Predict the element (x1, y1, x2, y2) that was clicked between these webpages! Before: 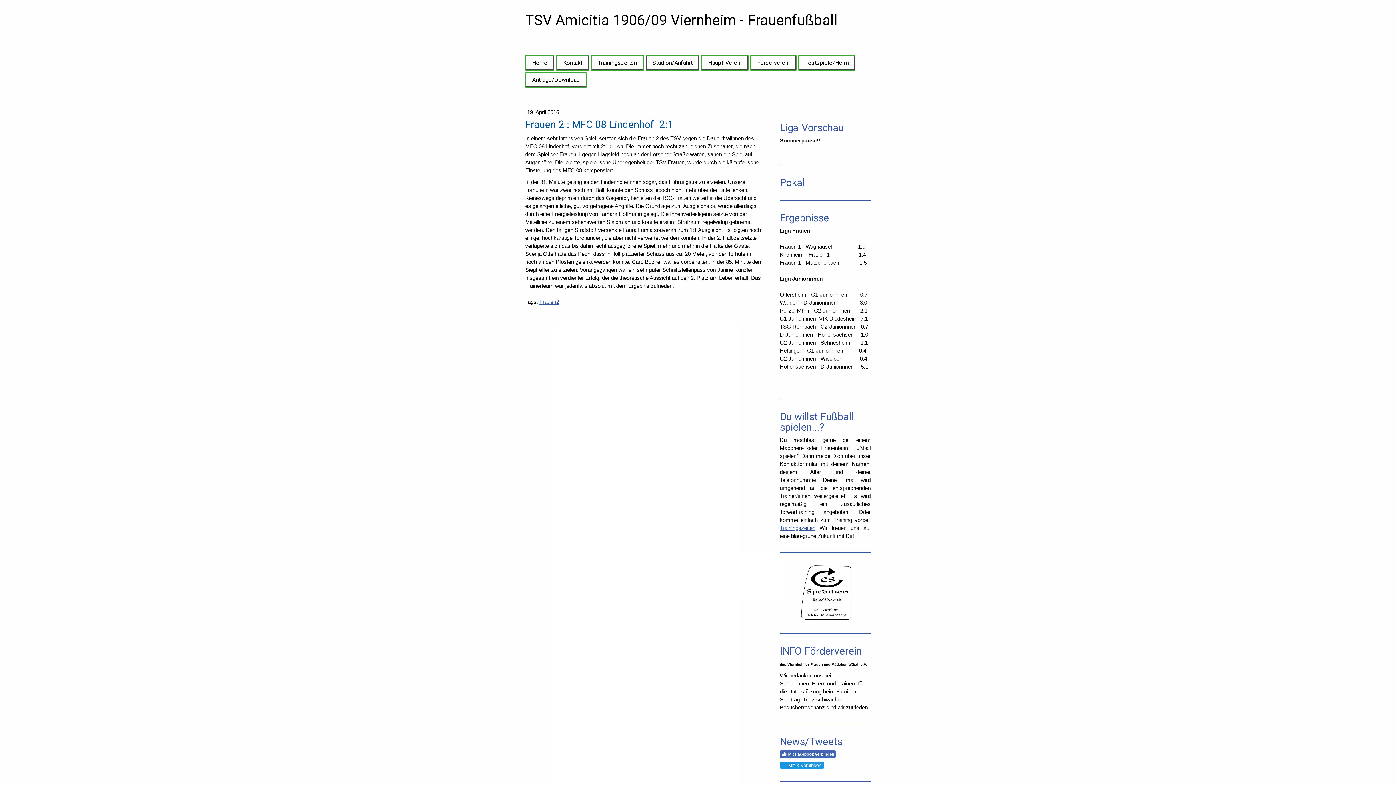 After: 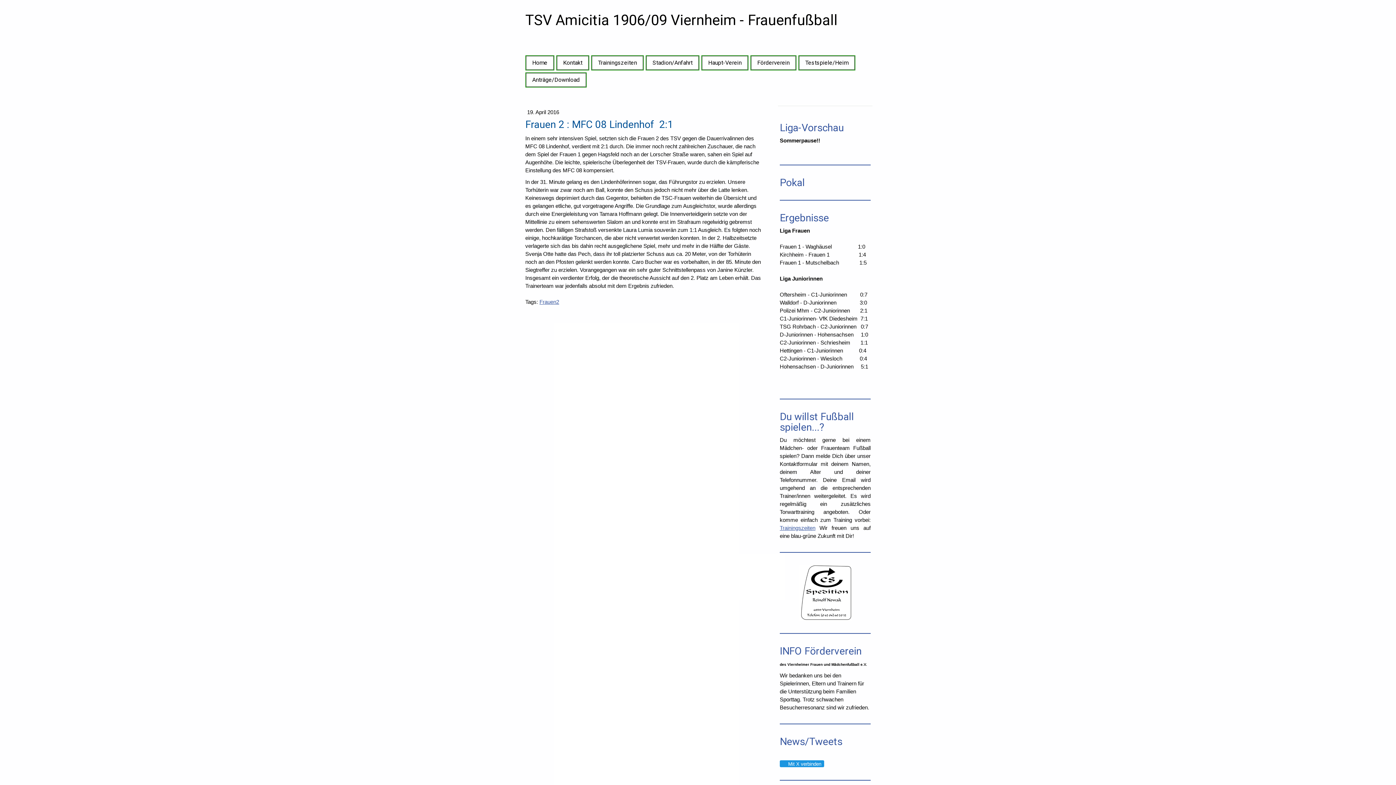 Action: label: Mit Facebook verbinden bbox: (780, 750, 836, 758)